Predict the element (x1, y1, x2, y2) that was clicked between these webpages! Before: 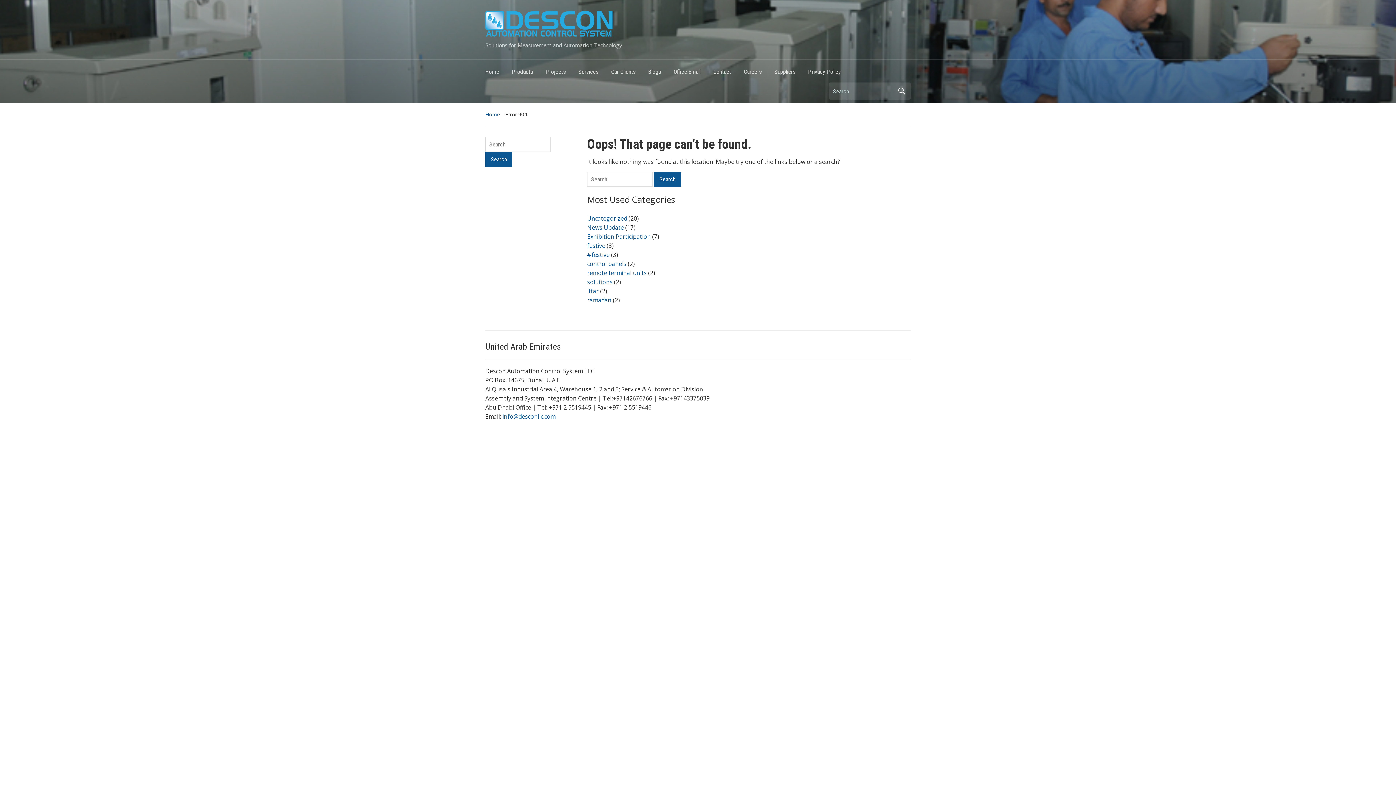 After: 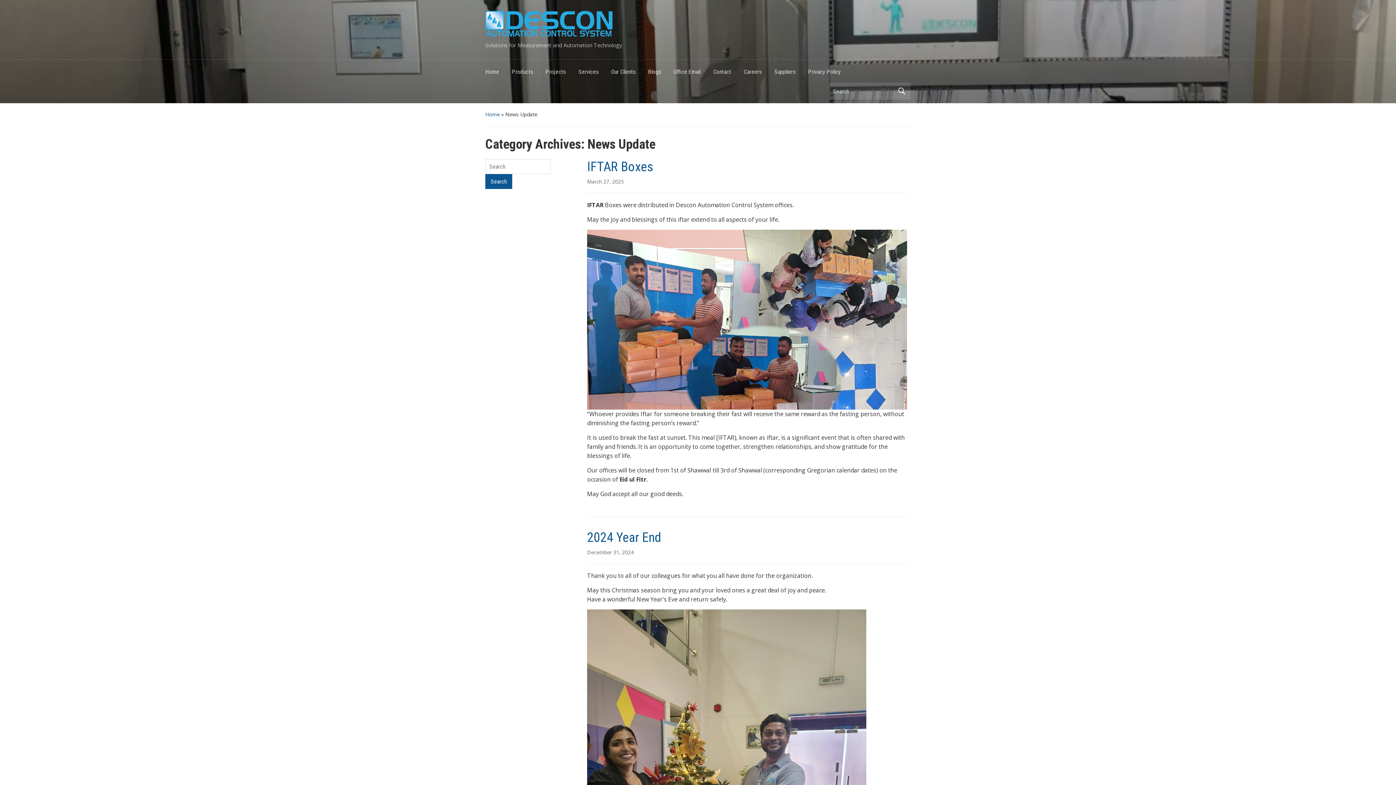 Action: bbox: (587, 223, 624, 231) label: News Update